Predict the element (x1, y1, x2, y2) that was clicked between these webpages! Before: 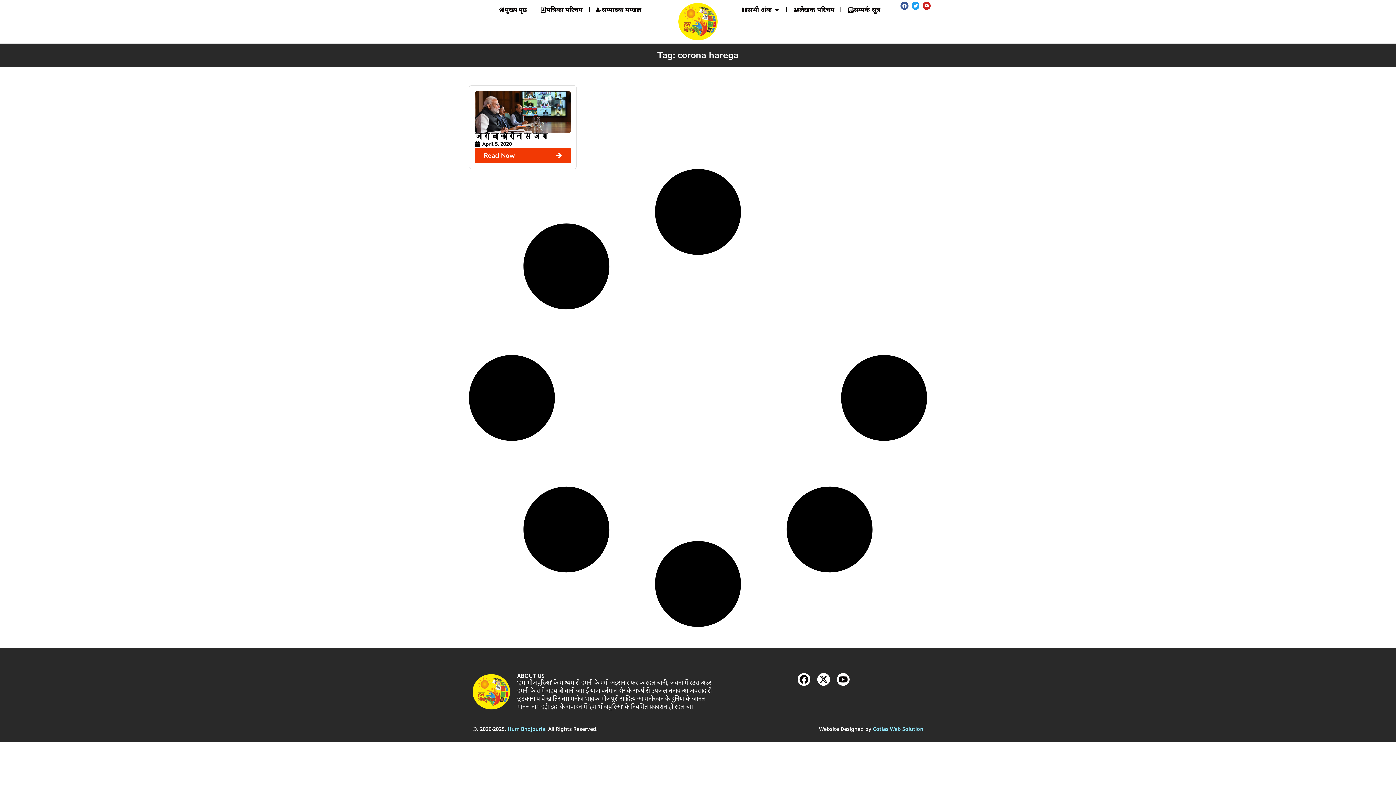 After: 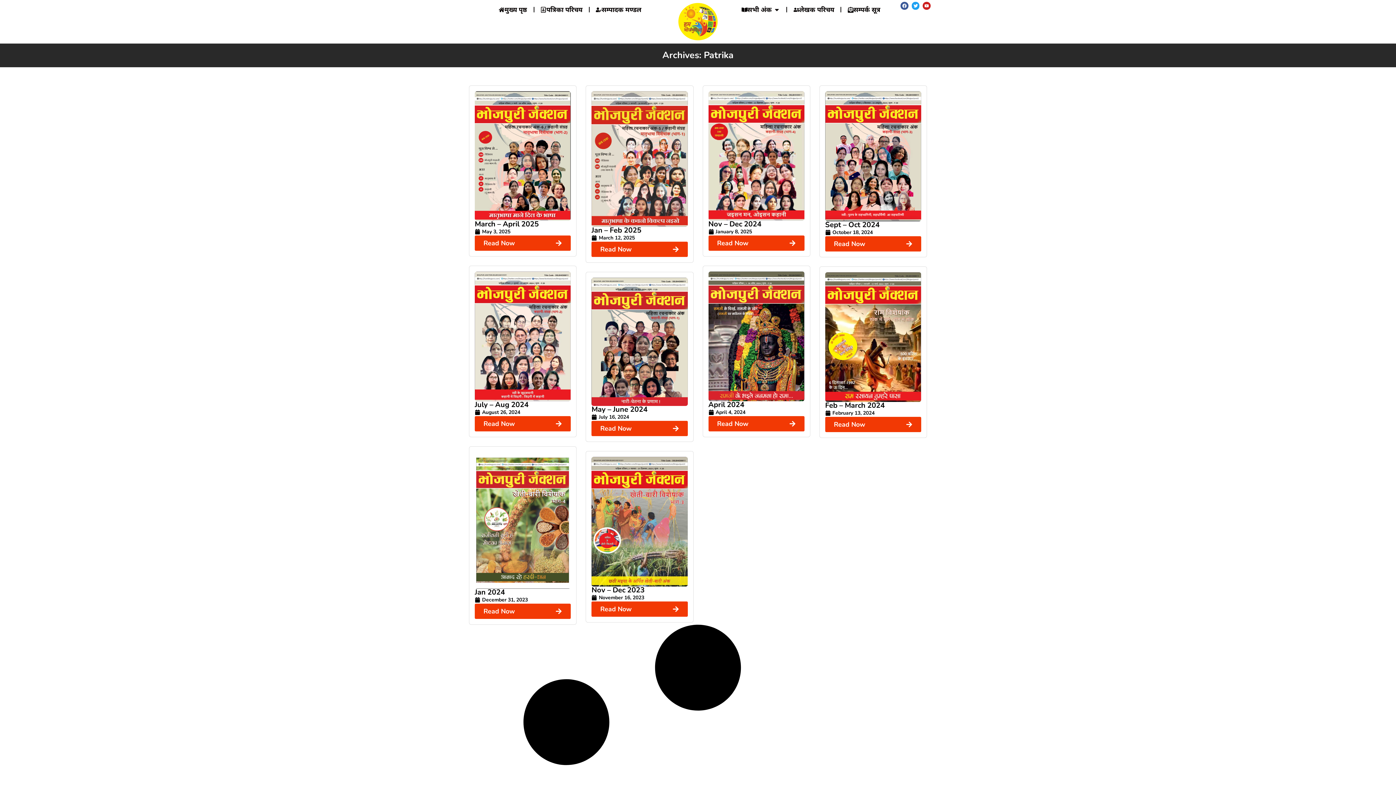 Action: label: सभी अंक bbox: (741, 4, 771, 14)